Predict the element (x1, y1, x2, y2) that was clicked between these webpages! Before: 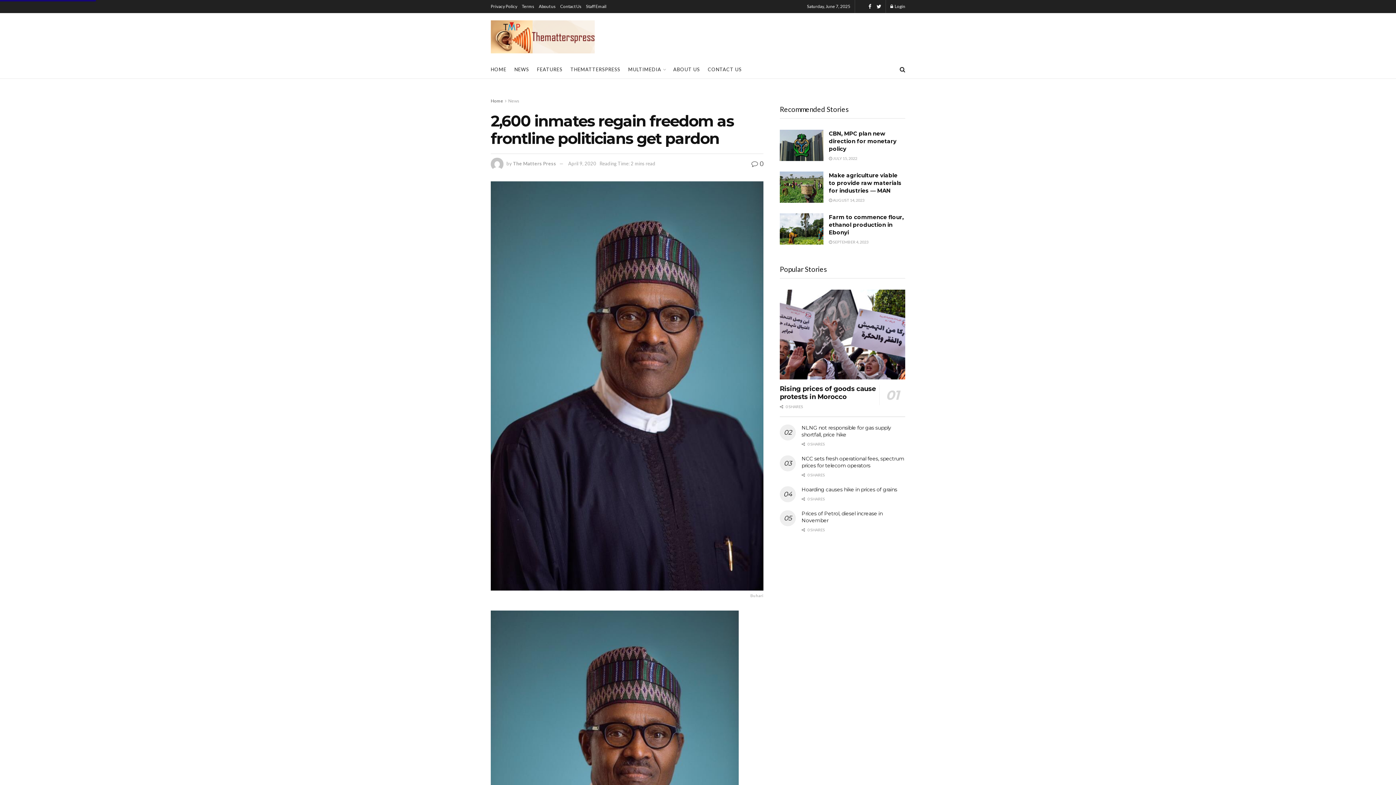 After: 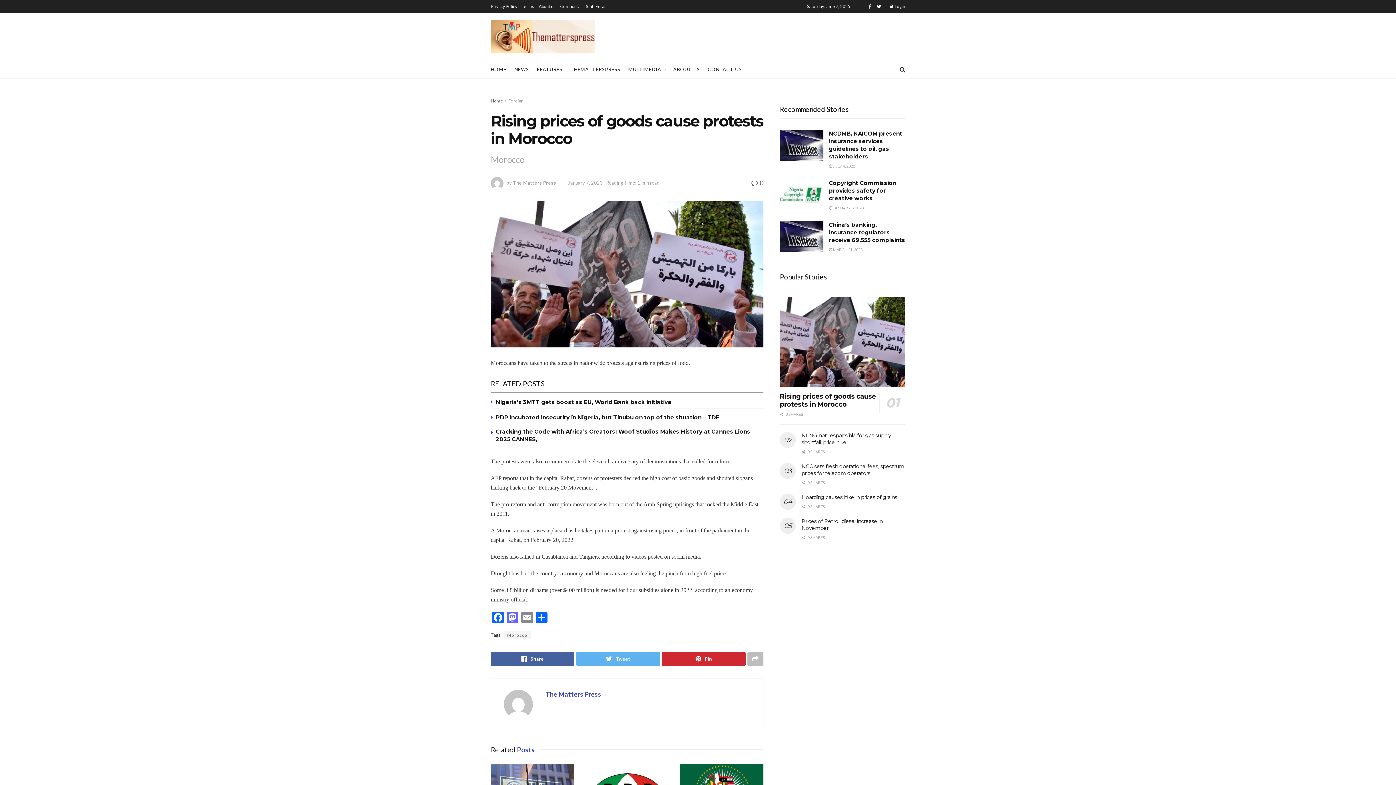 Action: bbox: (780, 289, 905, 379)